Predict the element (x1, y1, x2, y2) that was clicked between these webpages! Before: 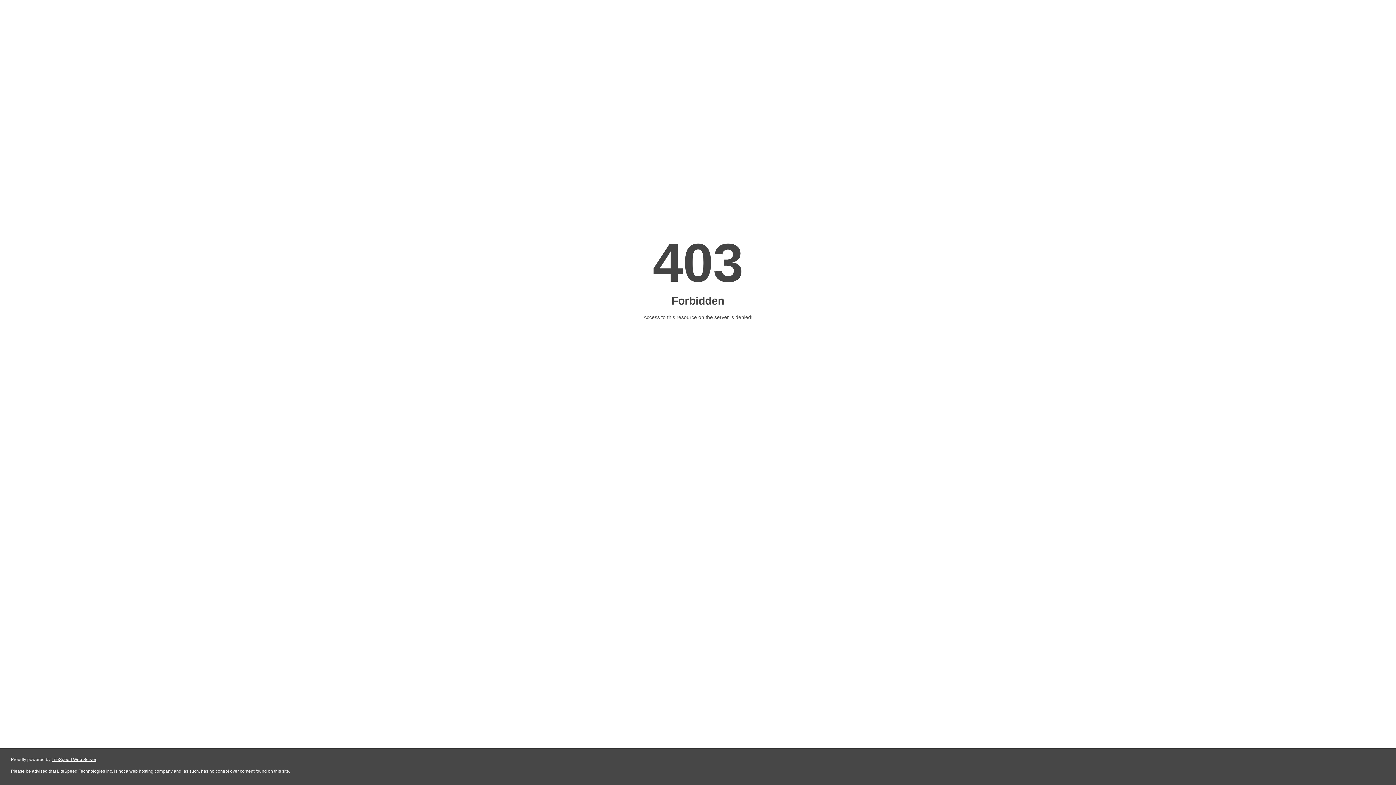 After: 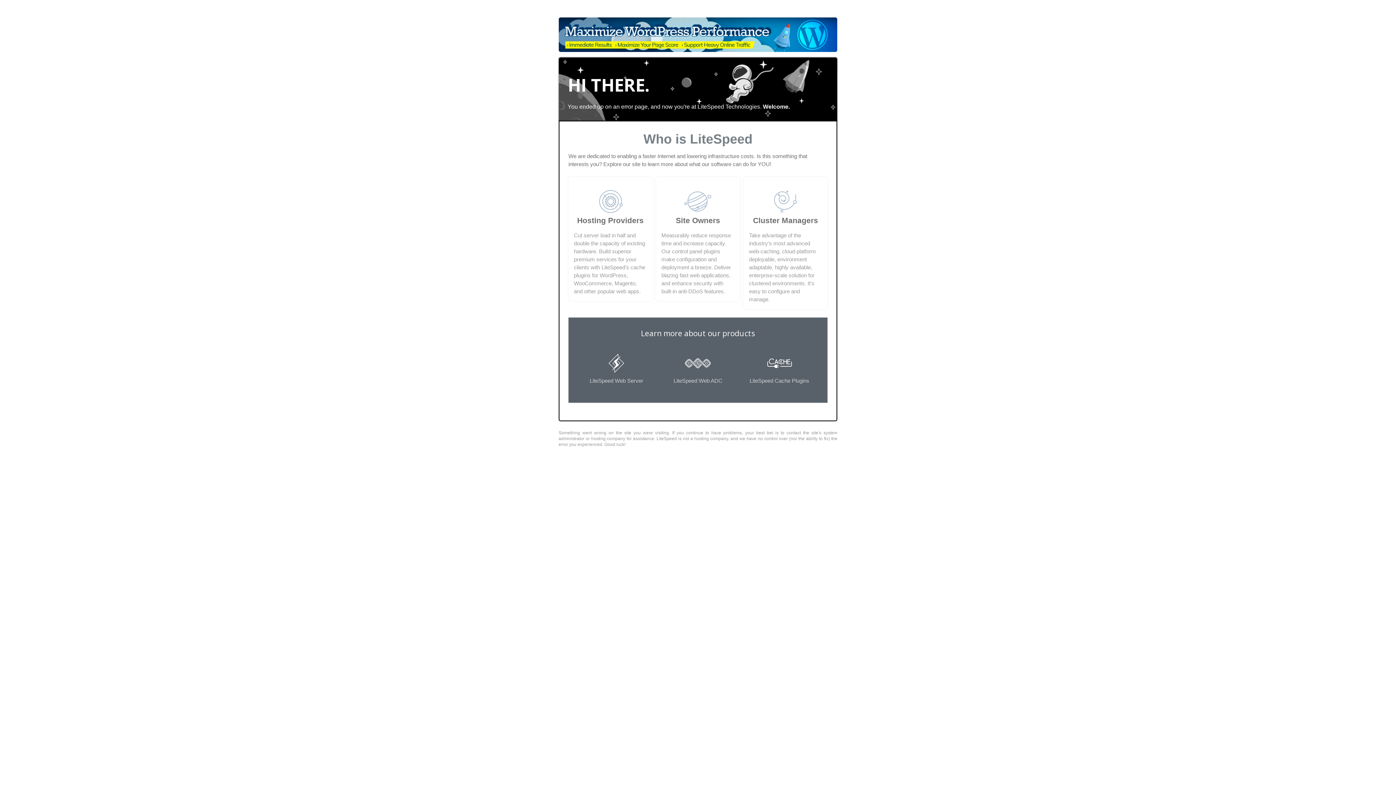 Action: bbox: (51, 757, 96, 762) label: LiteSpeed Web Server